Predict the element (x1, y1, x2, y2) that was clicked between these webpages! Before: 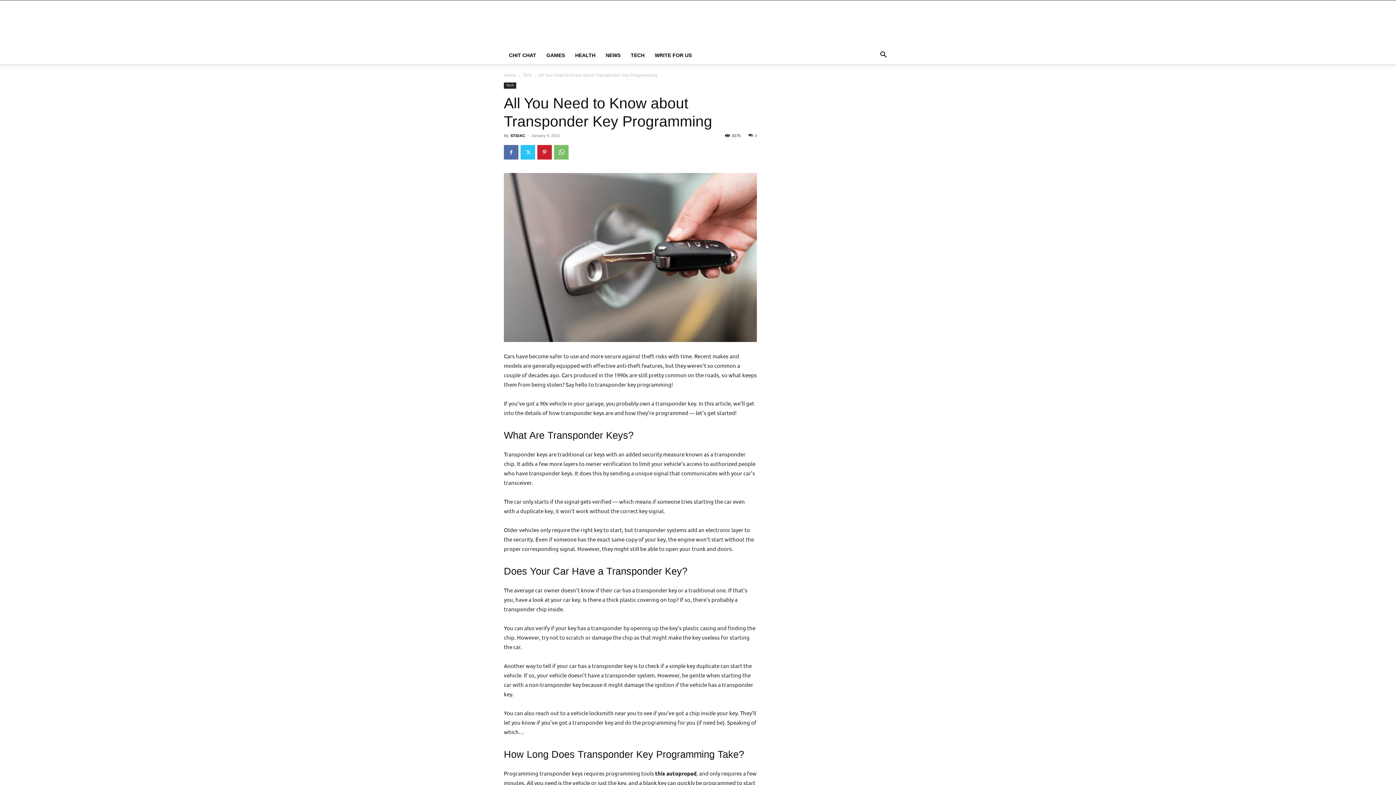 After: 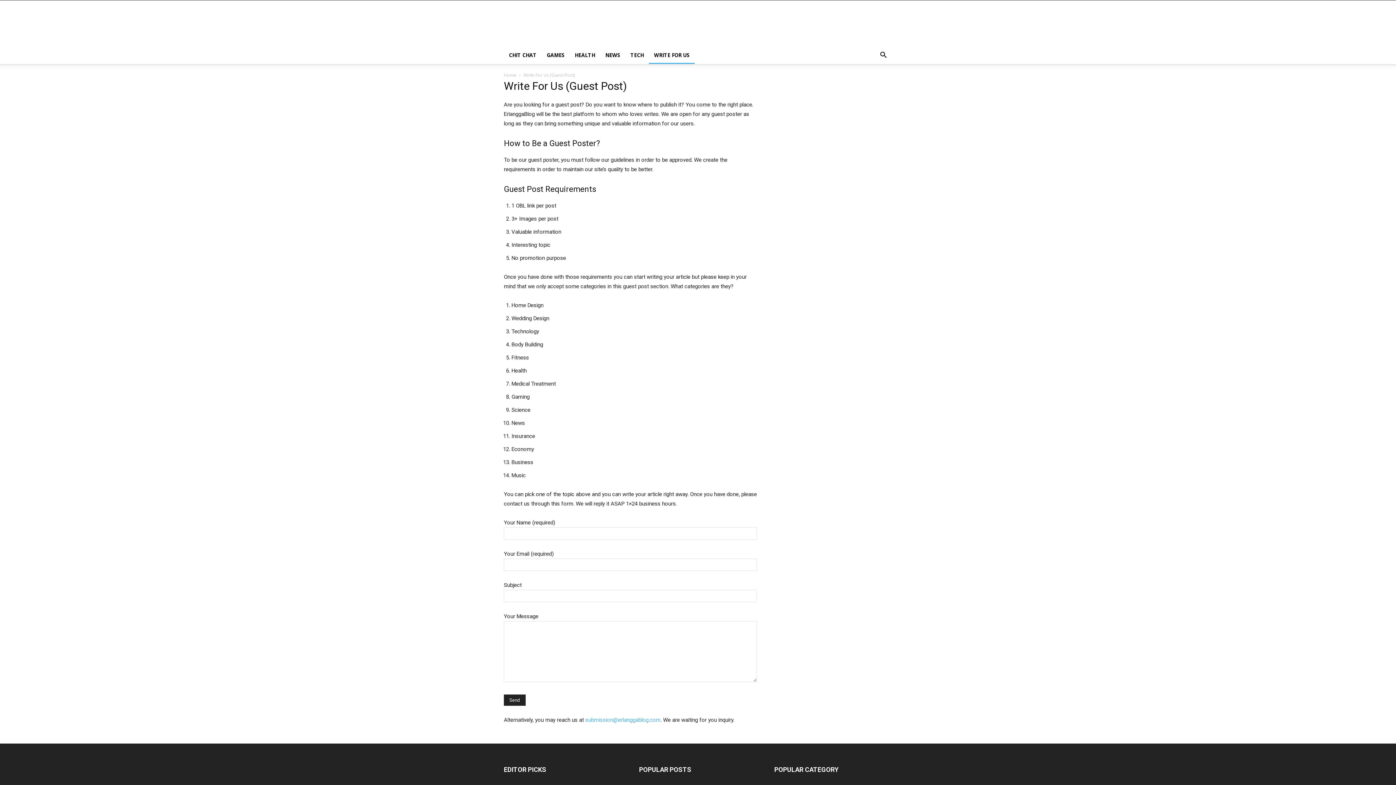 Action: label: WRITE FOR US bbox: (649, 46, 697, 64)